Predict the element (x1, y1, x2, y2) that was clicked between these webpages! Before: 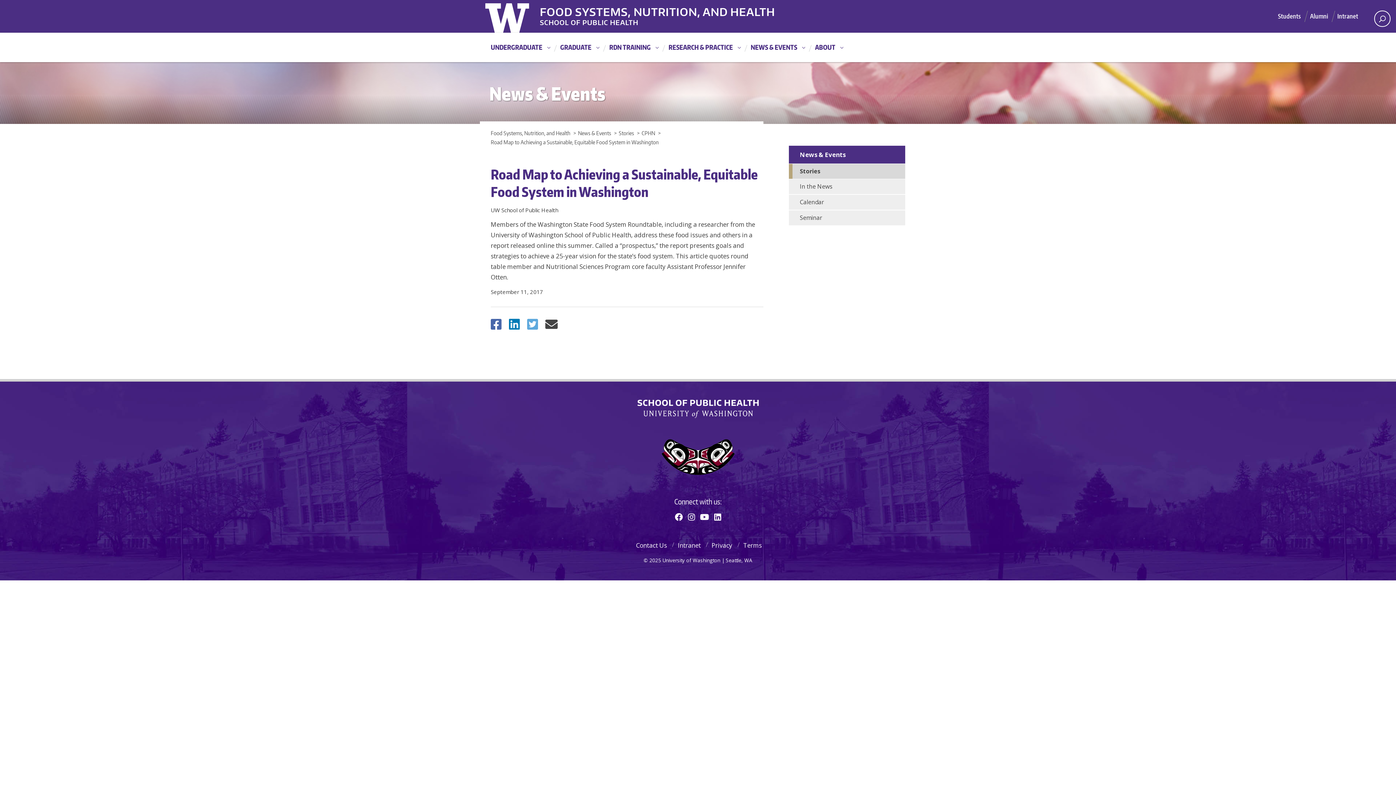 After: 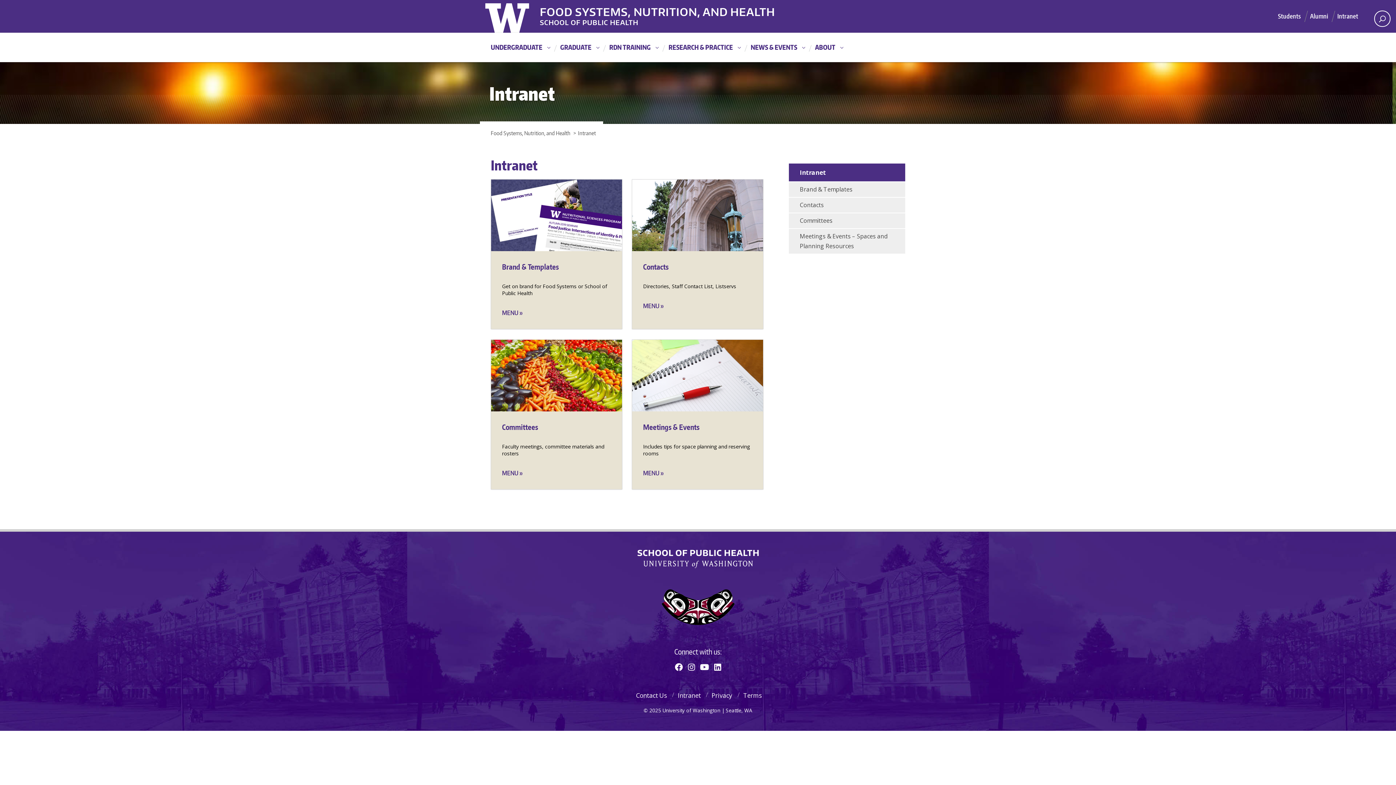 Action: label: Intranet bbox: (678, 541, 703, 549)